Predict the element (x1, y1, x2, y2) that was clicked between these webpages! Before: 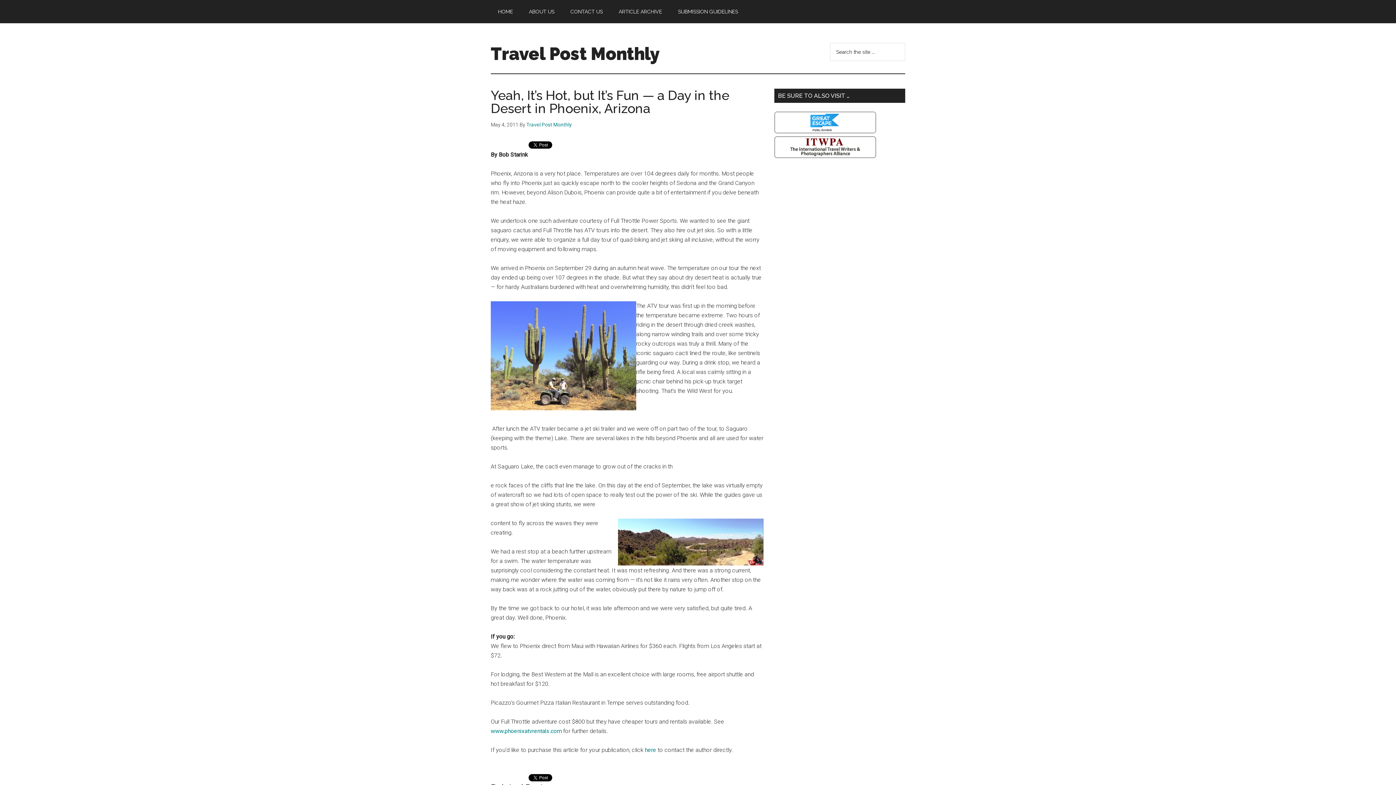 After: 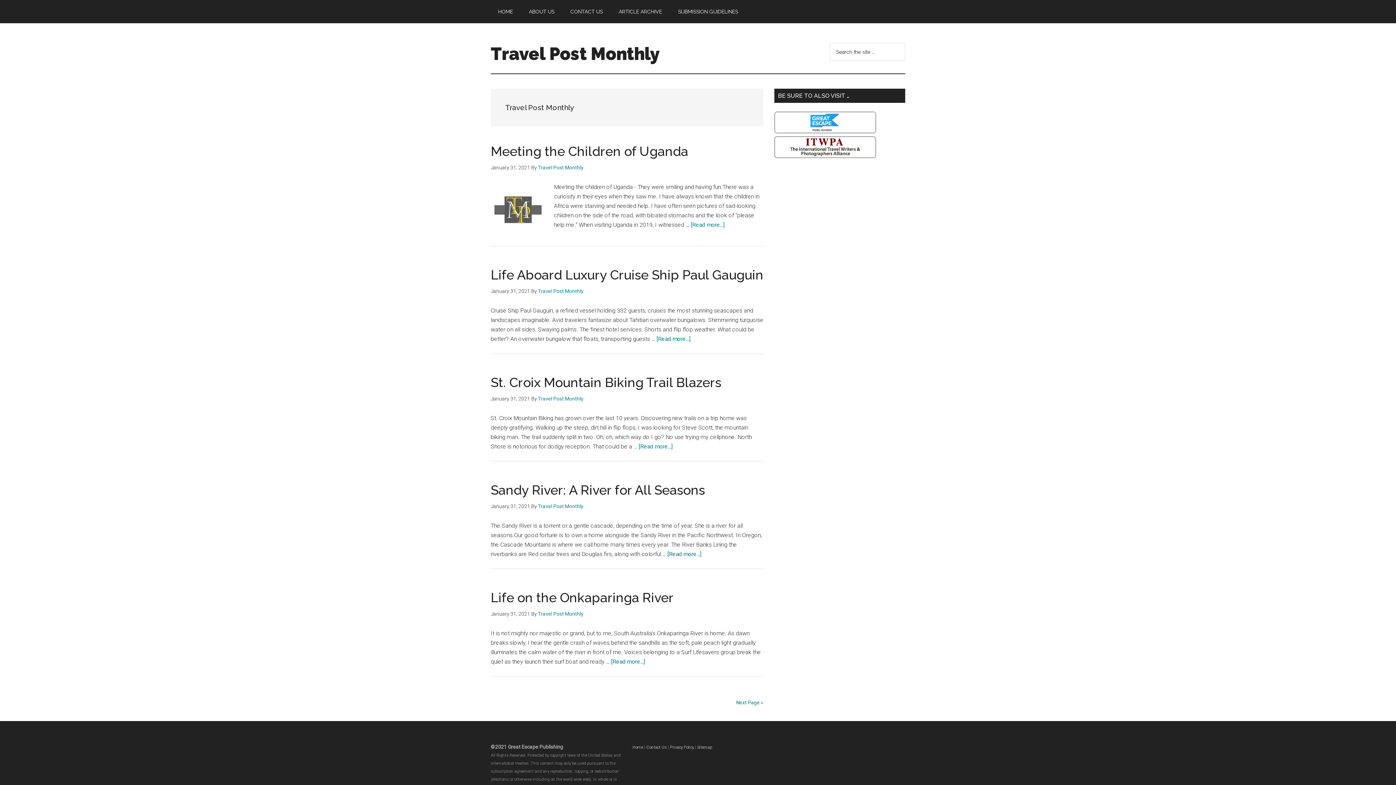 Action: bbox: (526, 121, 572, 127) label: Travel Post Monthly